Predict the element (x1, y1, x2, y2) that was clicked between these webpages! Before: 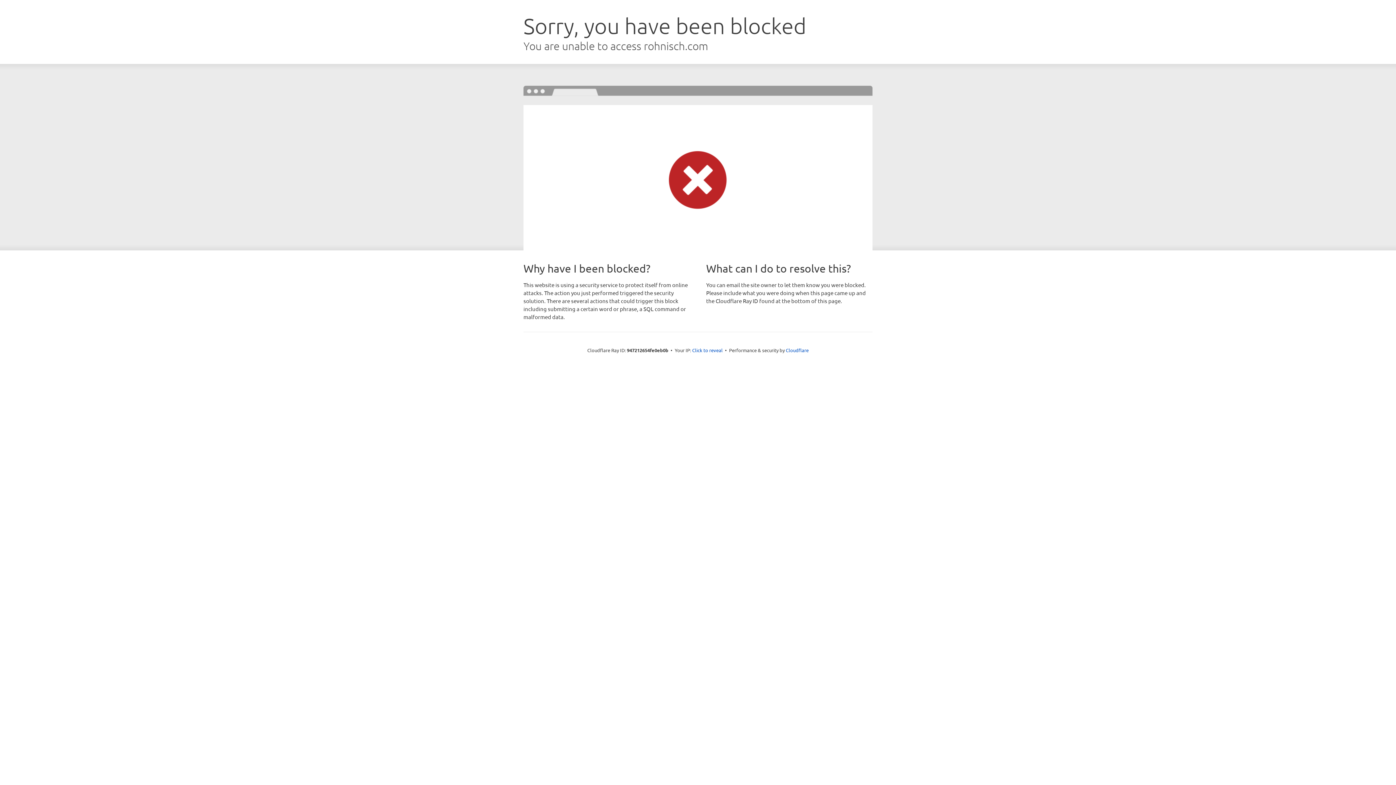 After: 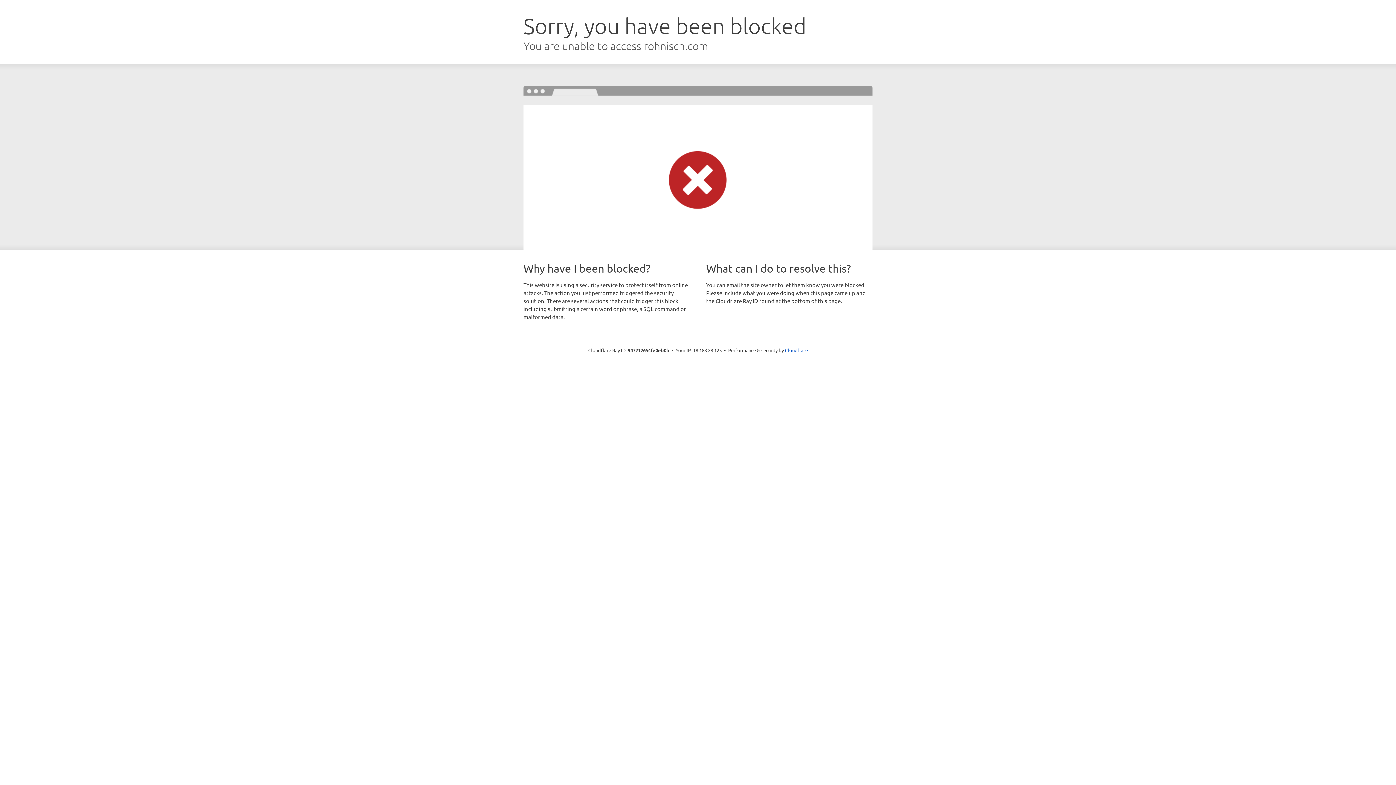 Action: bbox: (692, 346, 722, 353) label: Click to reveal